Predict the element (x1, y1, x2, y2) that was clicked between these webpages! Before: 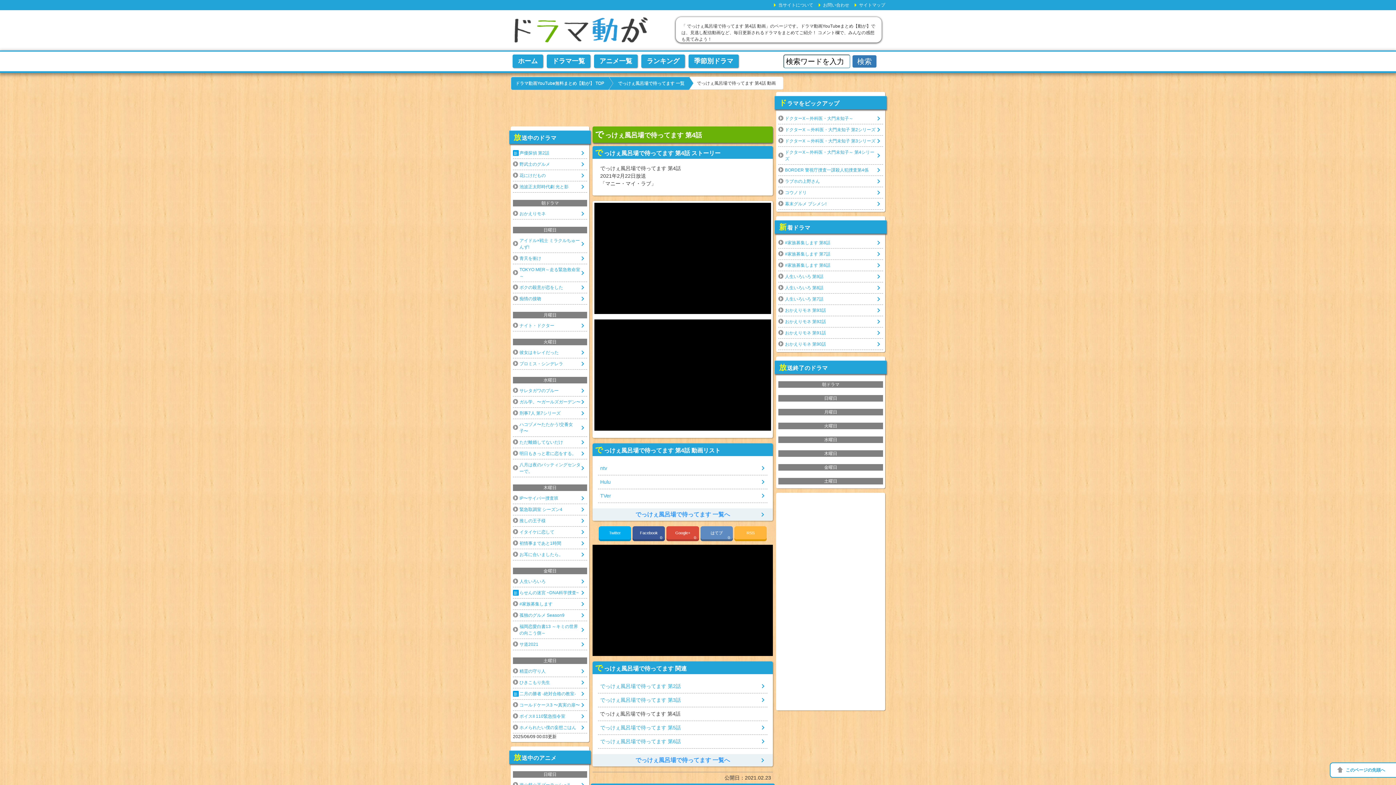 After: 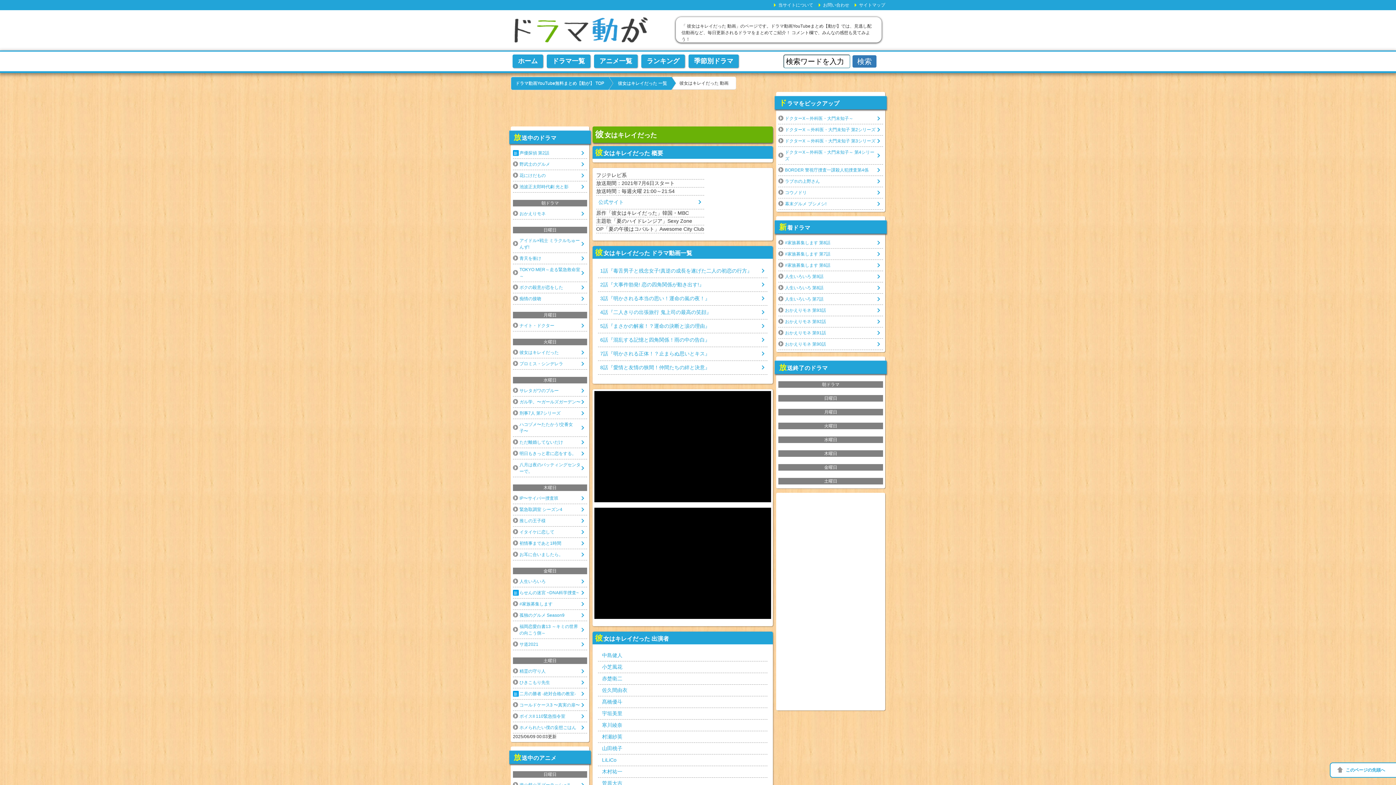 Action: bbox: (513, 347, 587, 358) label: 彼女はキレイだった